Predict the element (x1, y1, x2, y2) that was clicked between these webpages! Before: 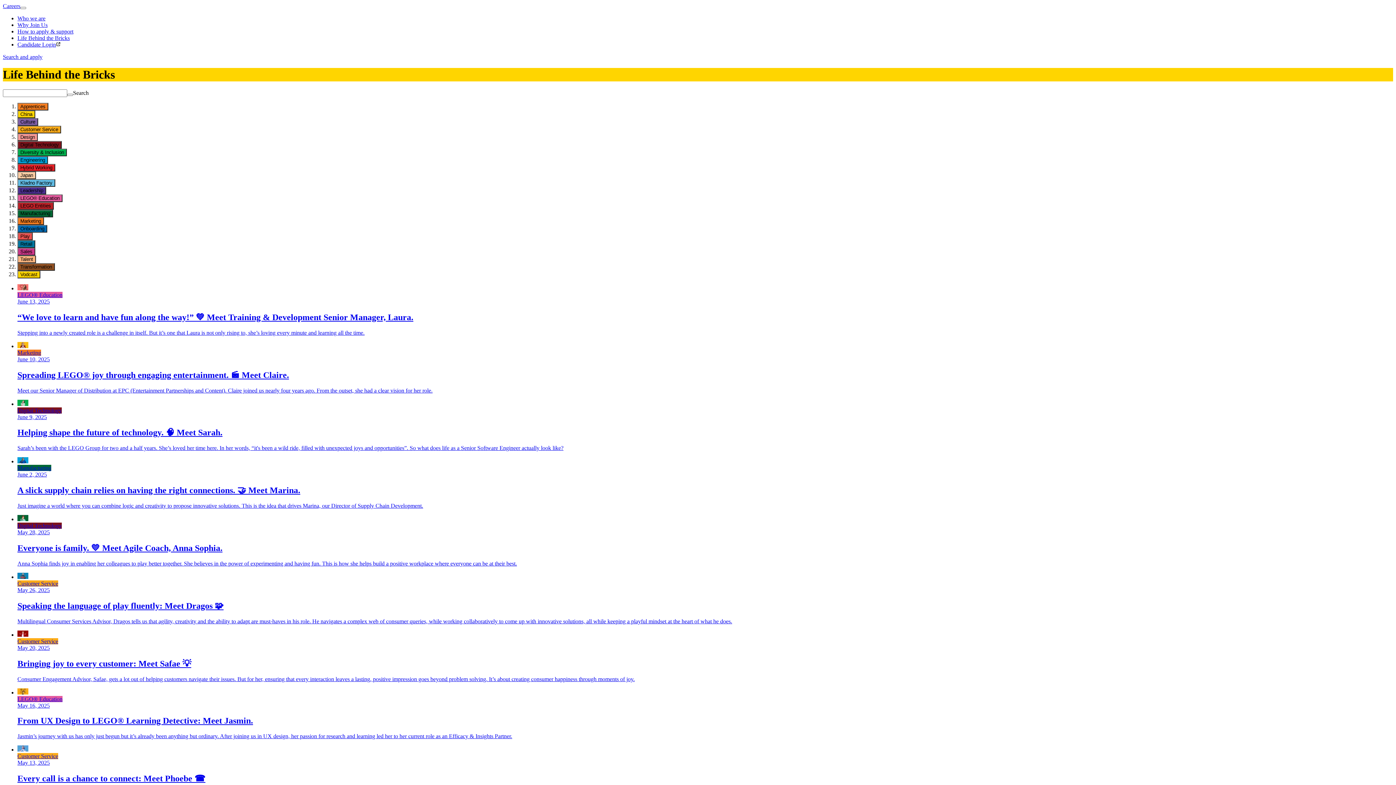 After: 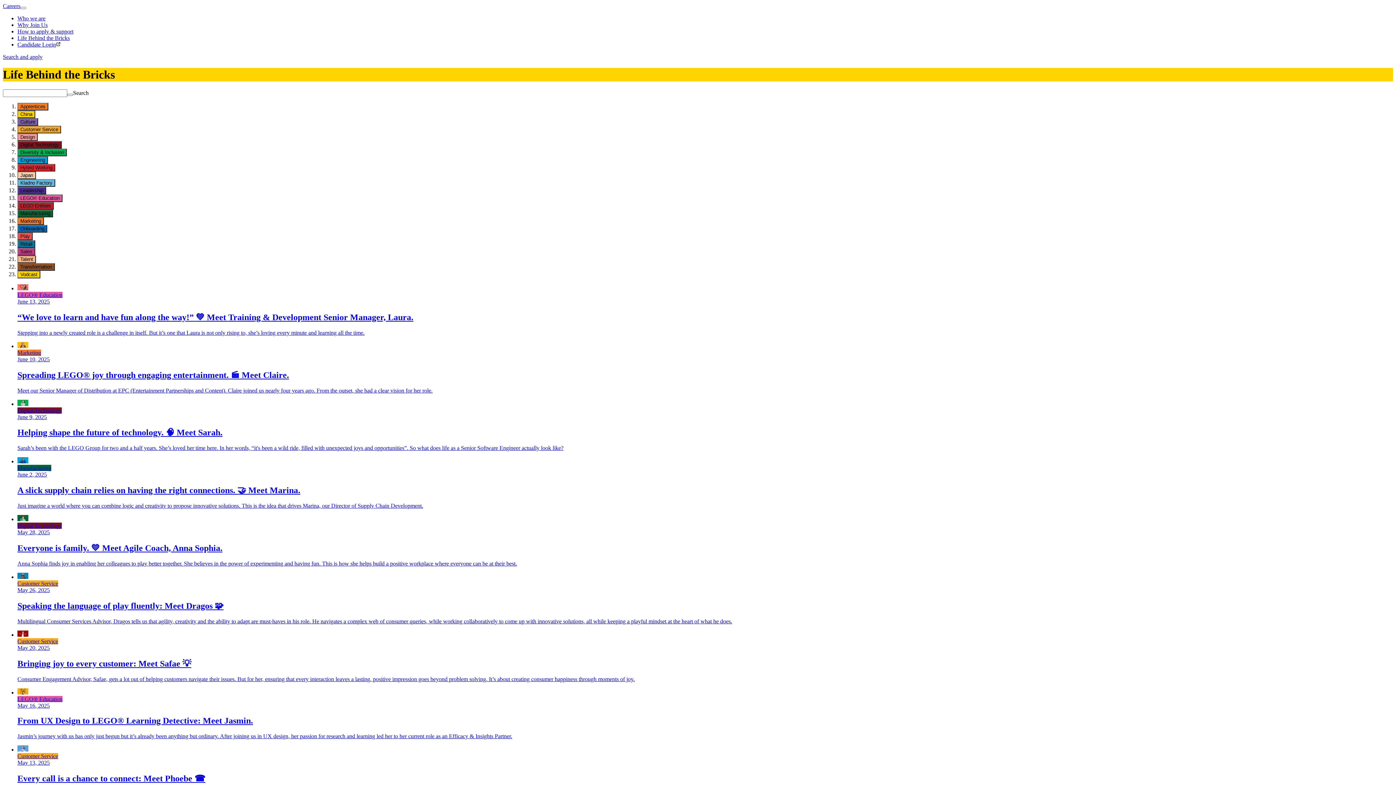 Action: label: Search bbox: (67, 93, 73, 95)